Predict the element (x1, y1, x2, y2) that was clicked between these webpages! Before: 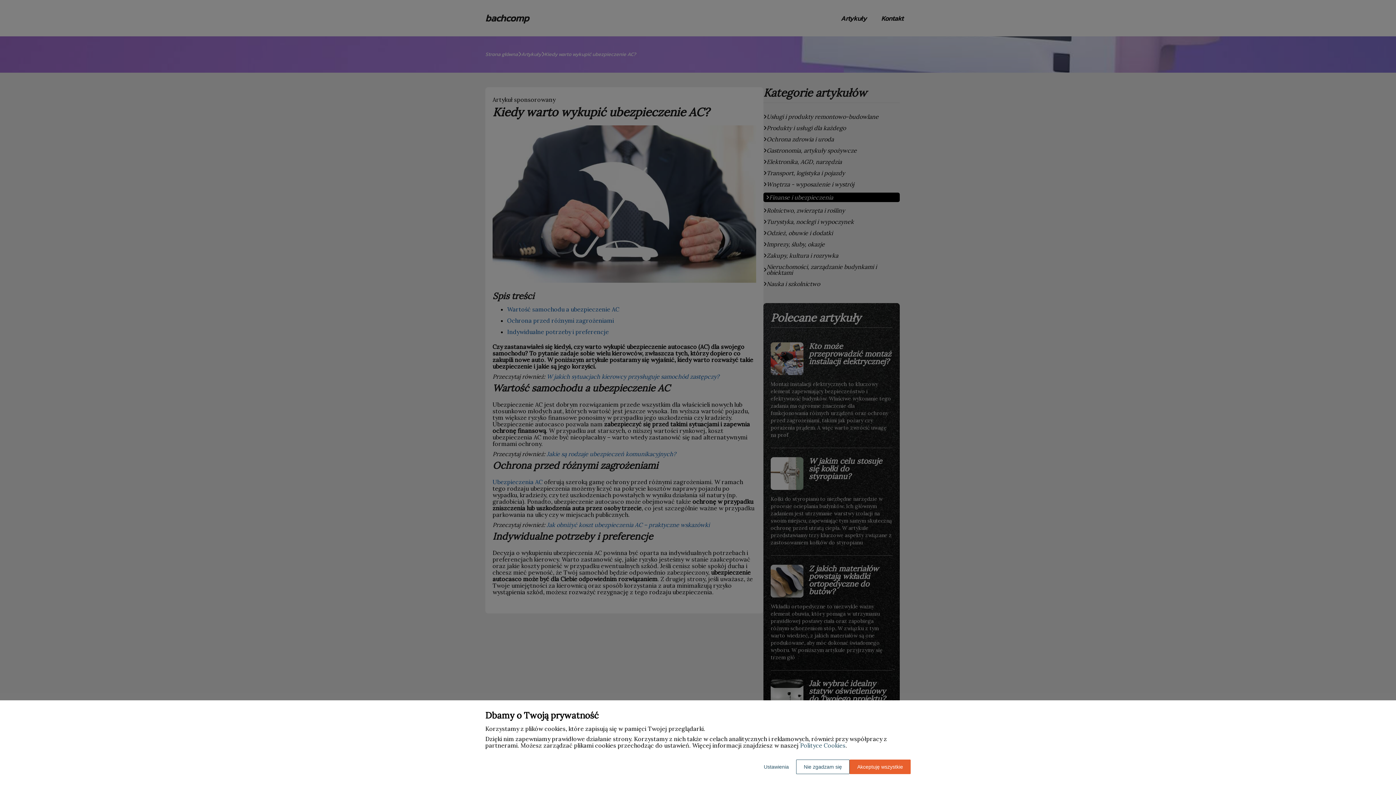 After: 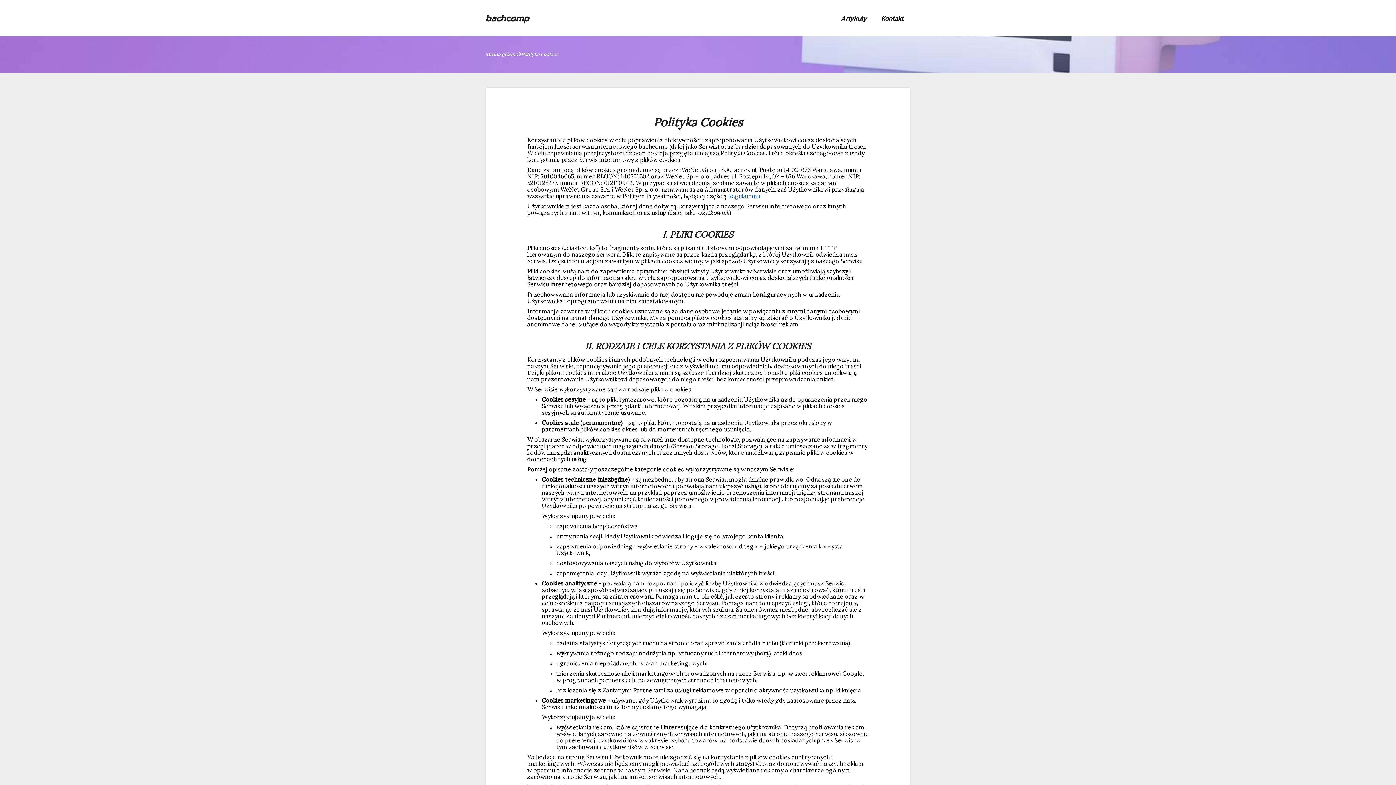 Action: label: Polityce Cookies bbox: (800, 742, 845, 749)